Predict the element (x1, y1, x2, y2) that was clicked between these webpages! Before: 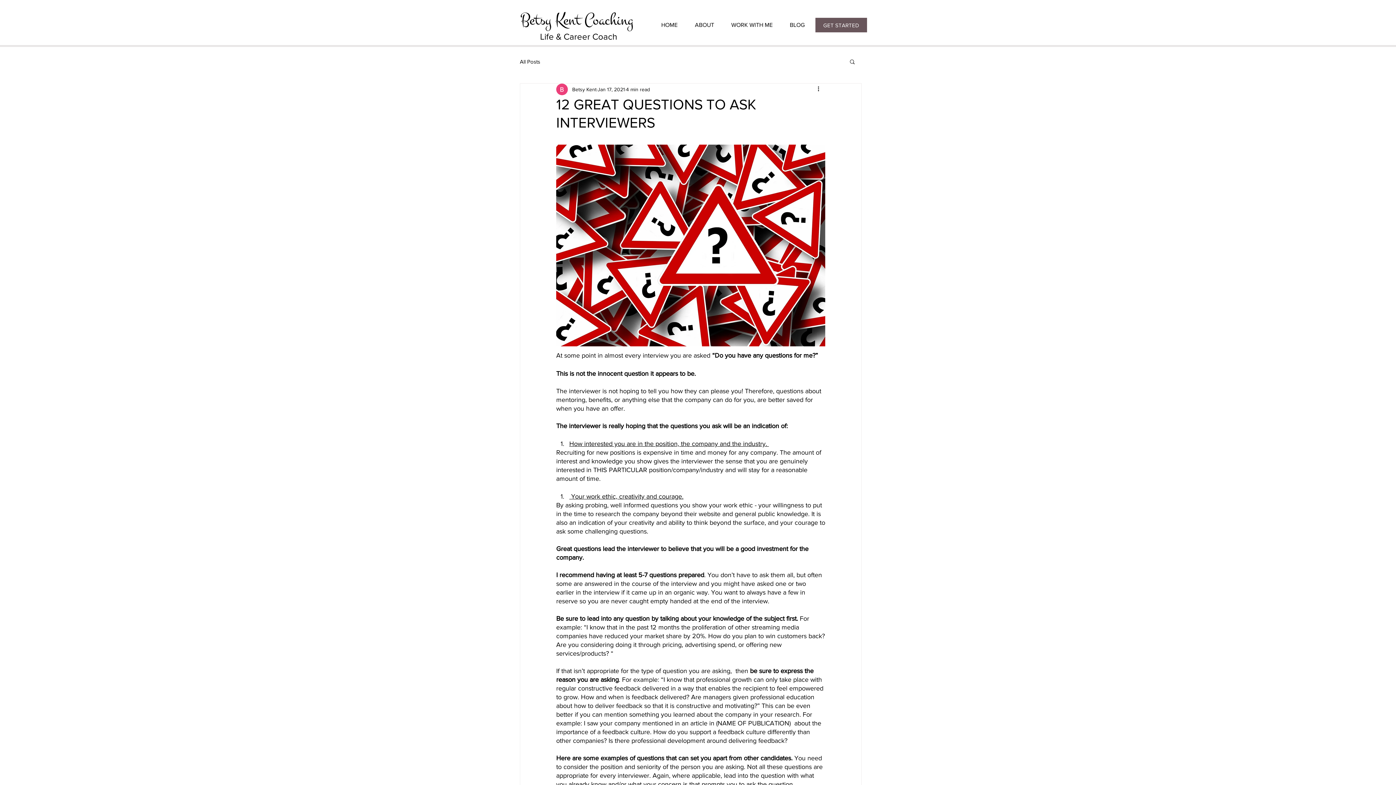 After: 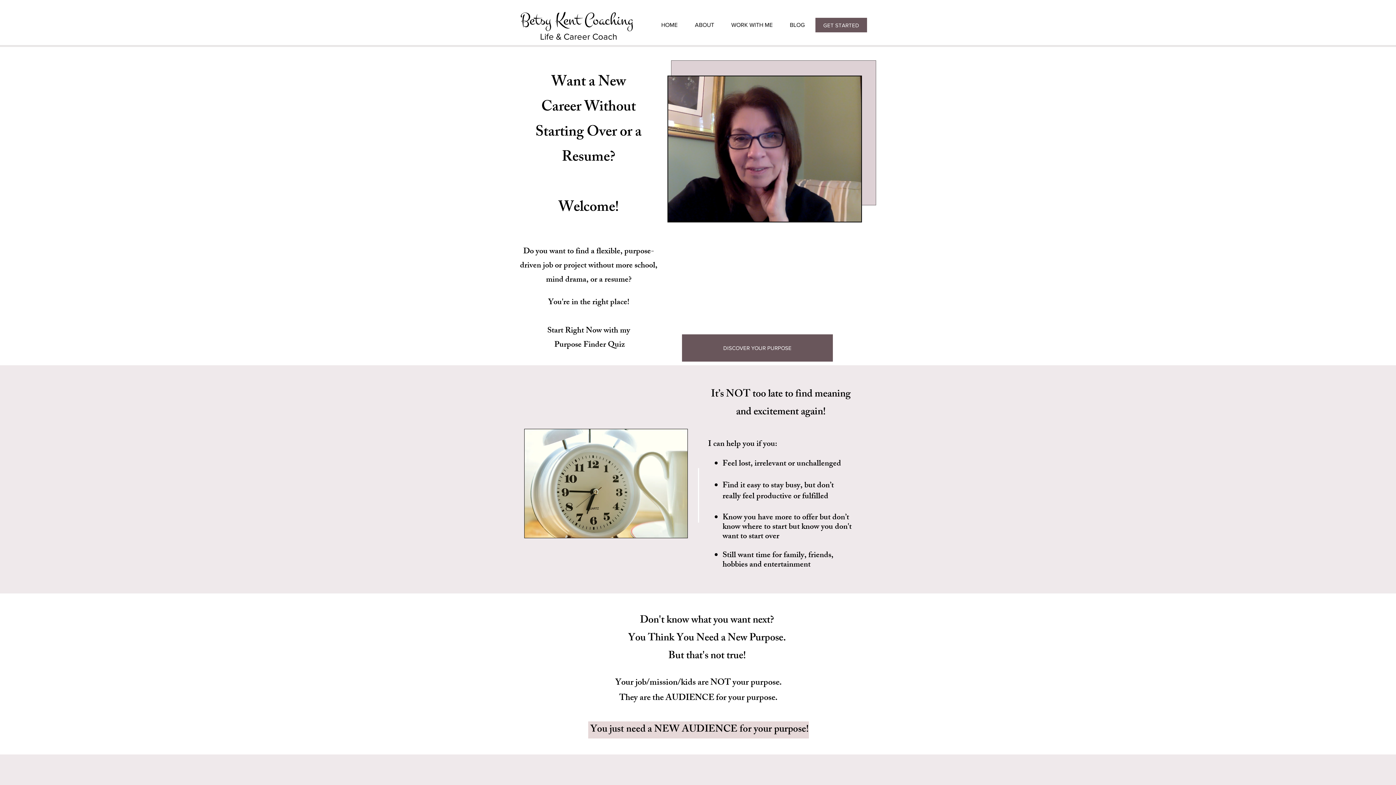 Action: label: HOME bbox: (652, 16, 686, 34)